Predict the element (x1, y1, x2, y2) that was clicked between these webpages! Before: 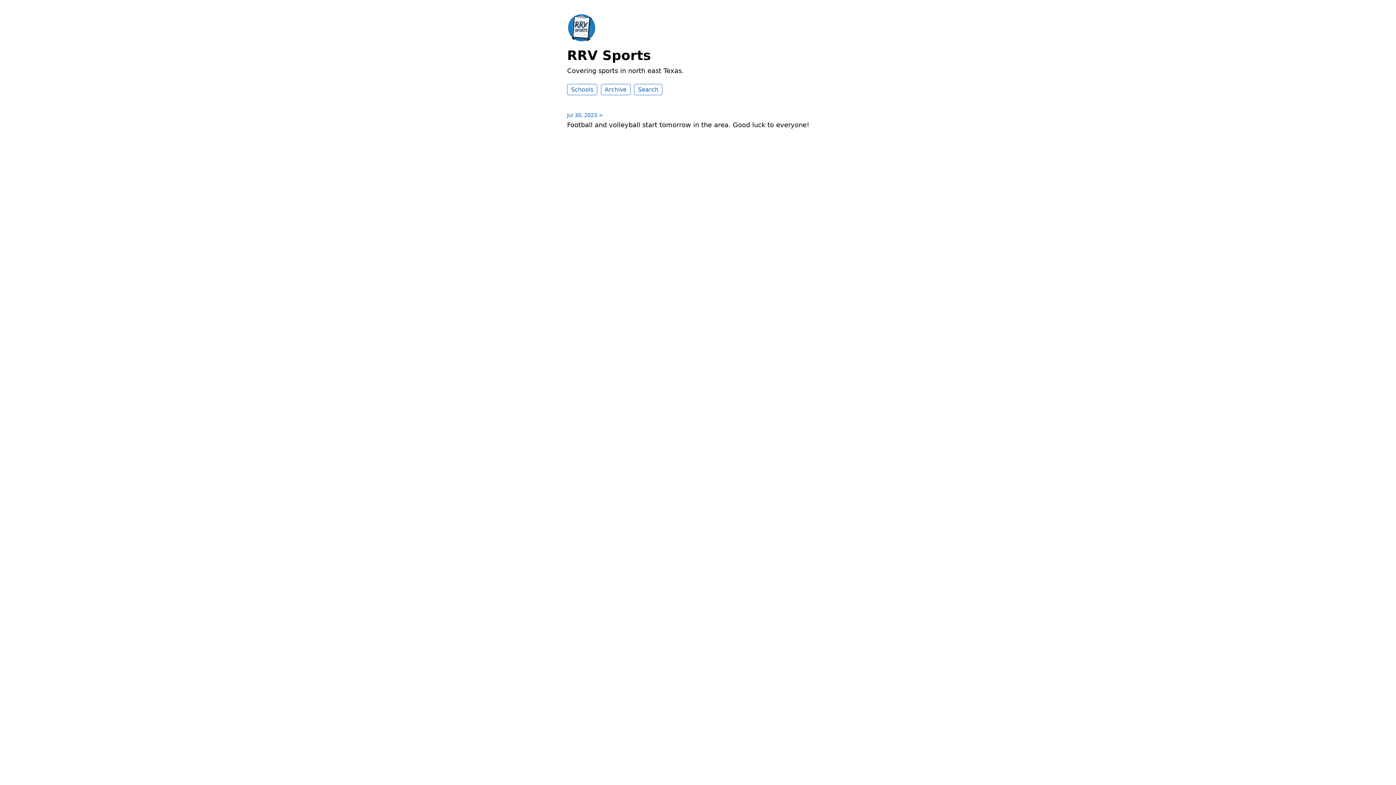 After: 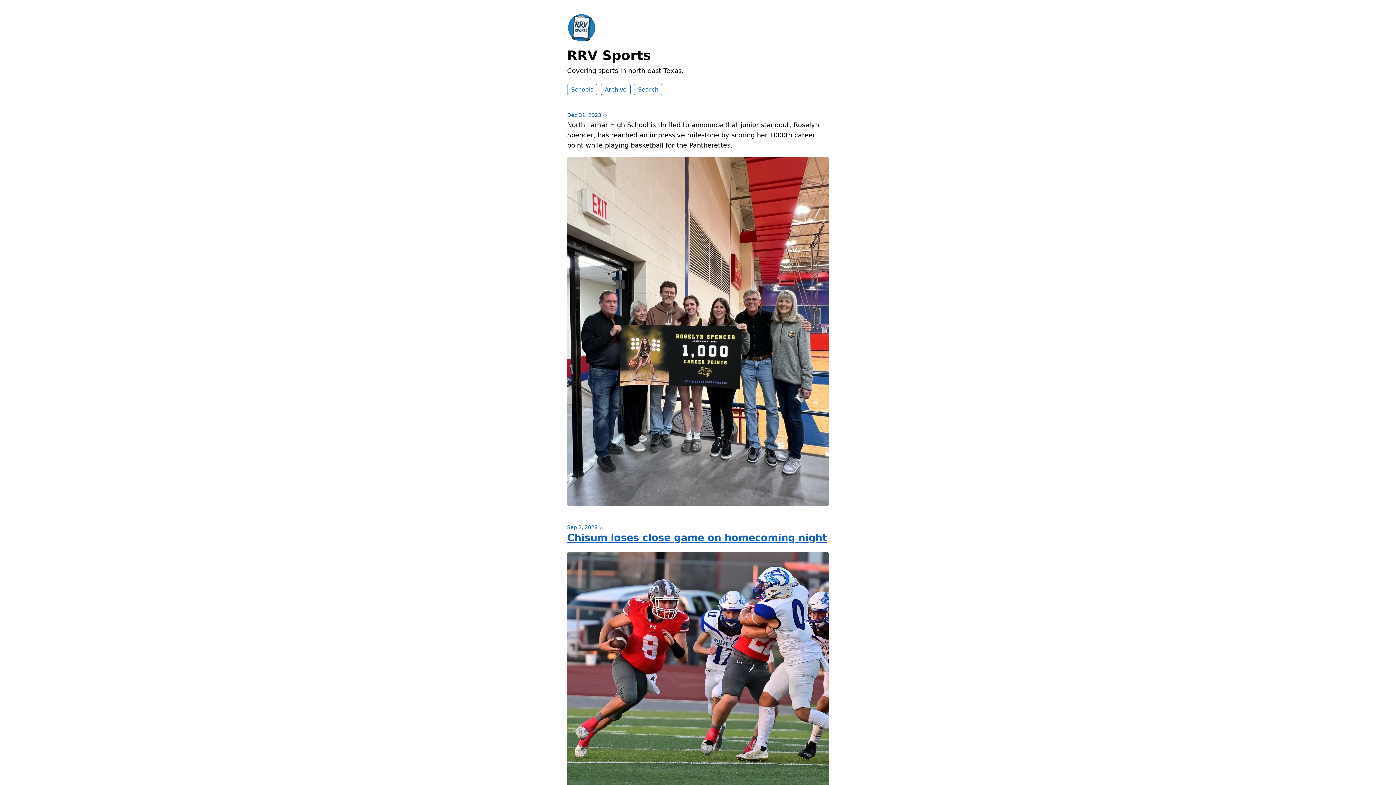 Action: bbox: (567, 36, 596, 43)